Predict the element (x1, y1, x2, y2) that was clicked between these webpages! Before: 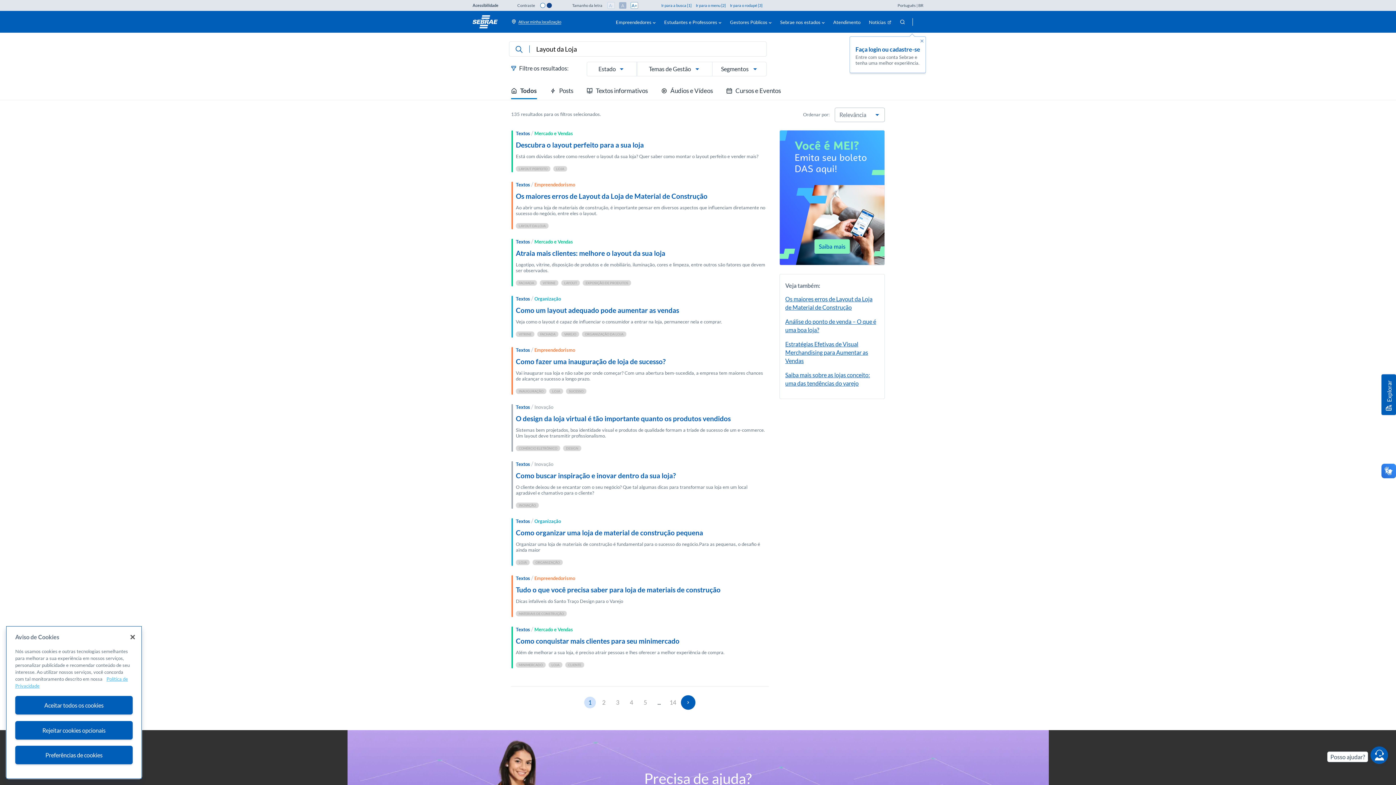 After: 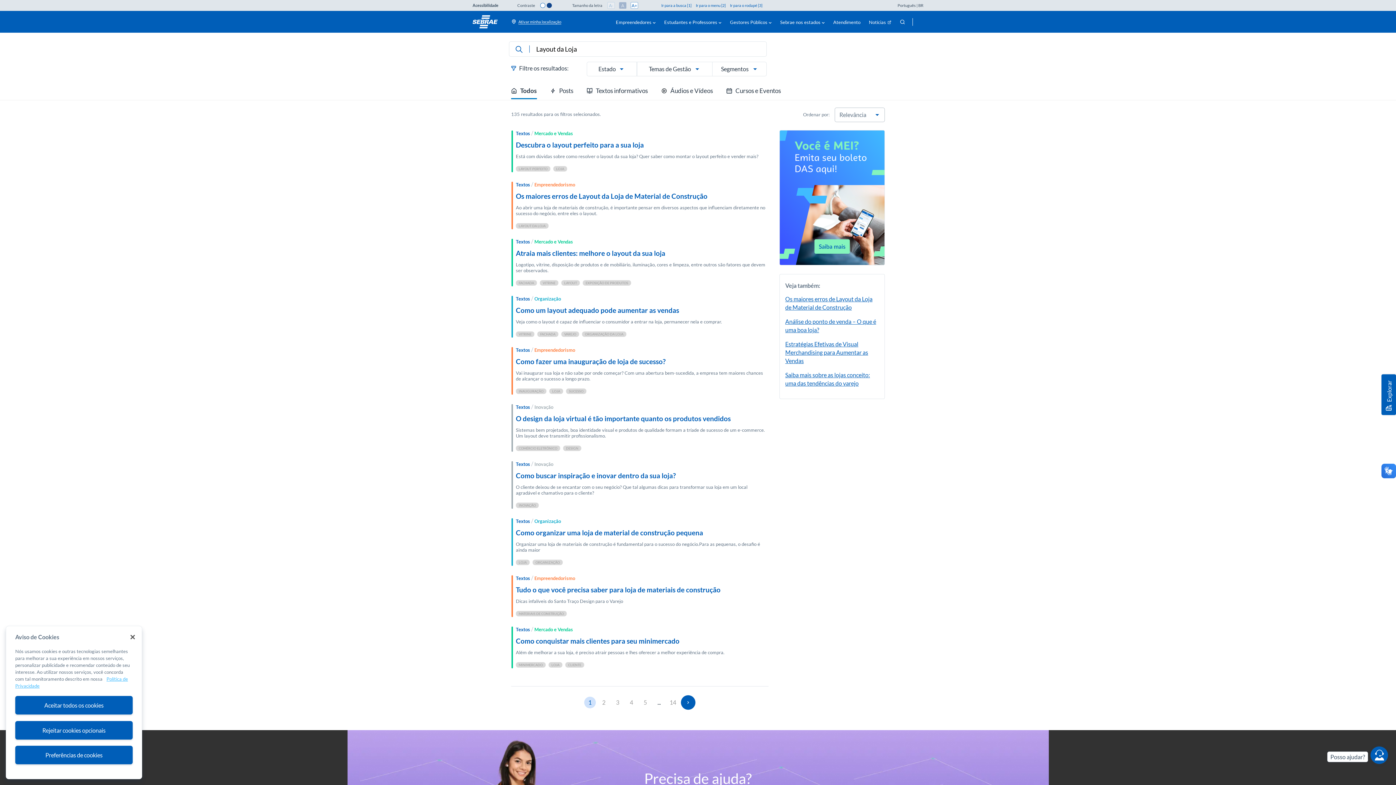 Action: bbox: (518, 612, 564, 616) label: MATERIAIS DE CONSTRUÇÃO